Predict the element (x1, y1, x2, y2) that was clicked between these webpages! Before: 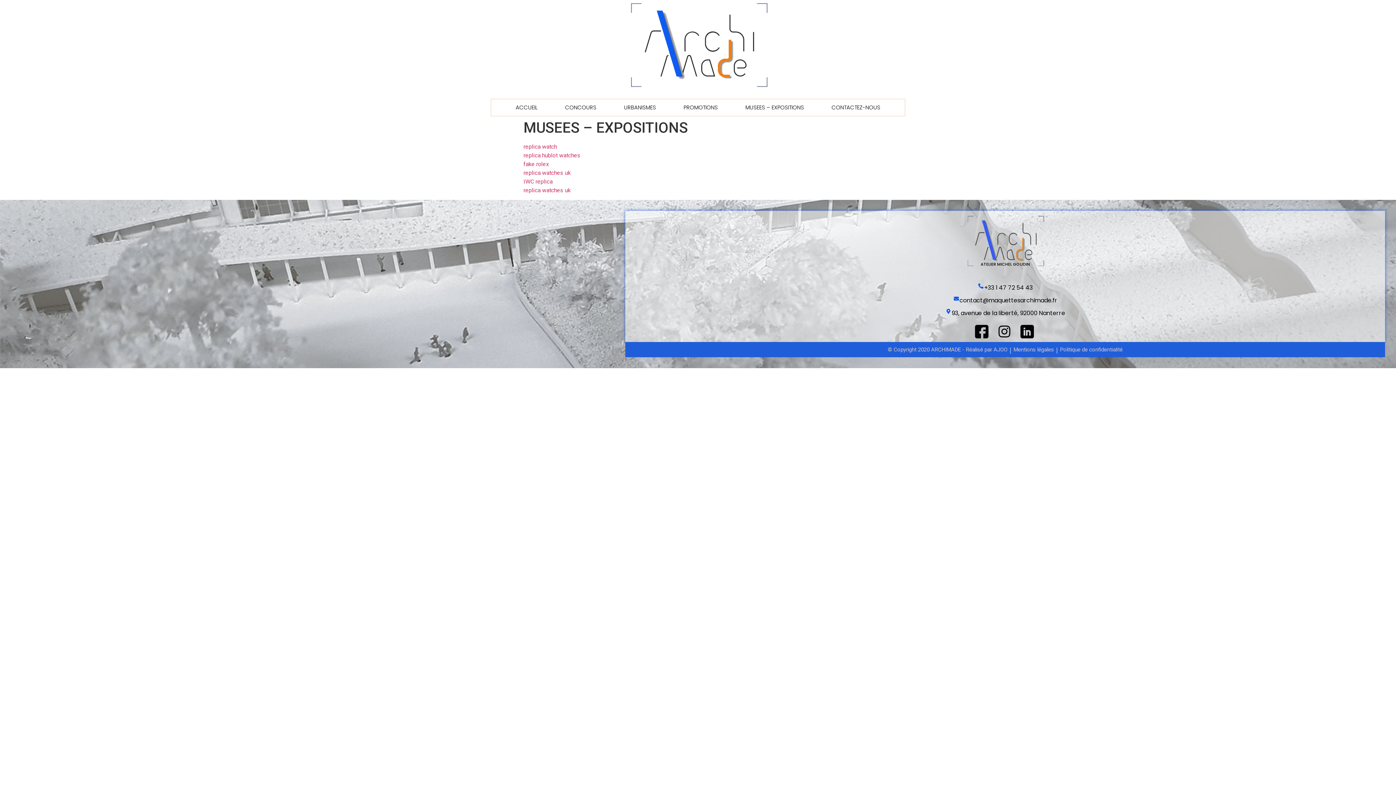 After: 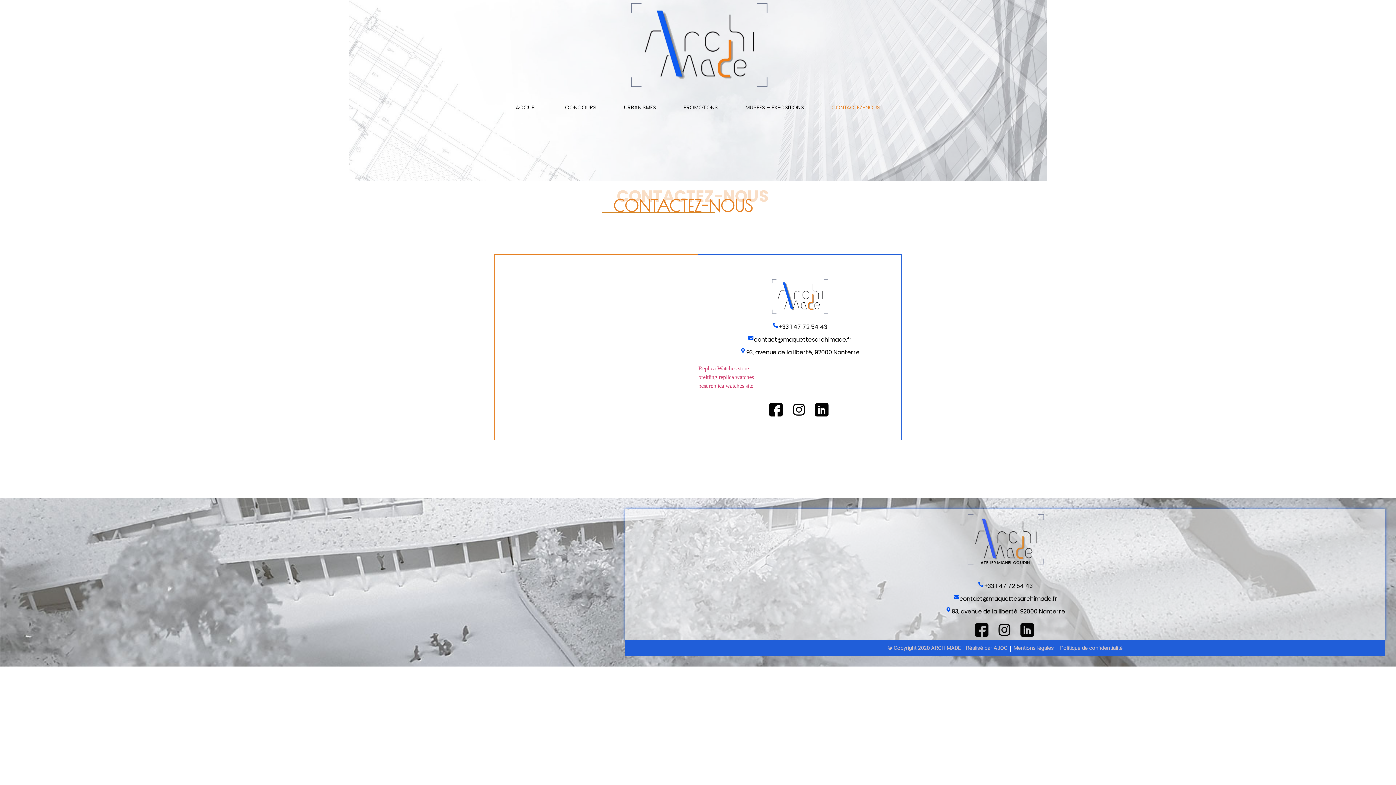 Action: label: CONTACTEZ-NOUS bbox: (831, 99, 880, 116)